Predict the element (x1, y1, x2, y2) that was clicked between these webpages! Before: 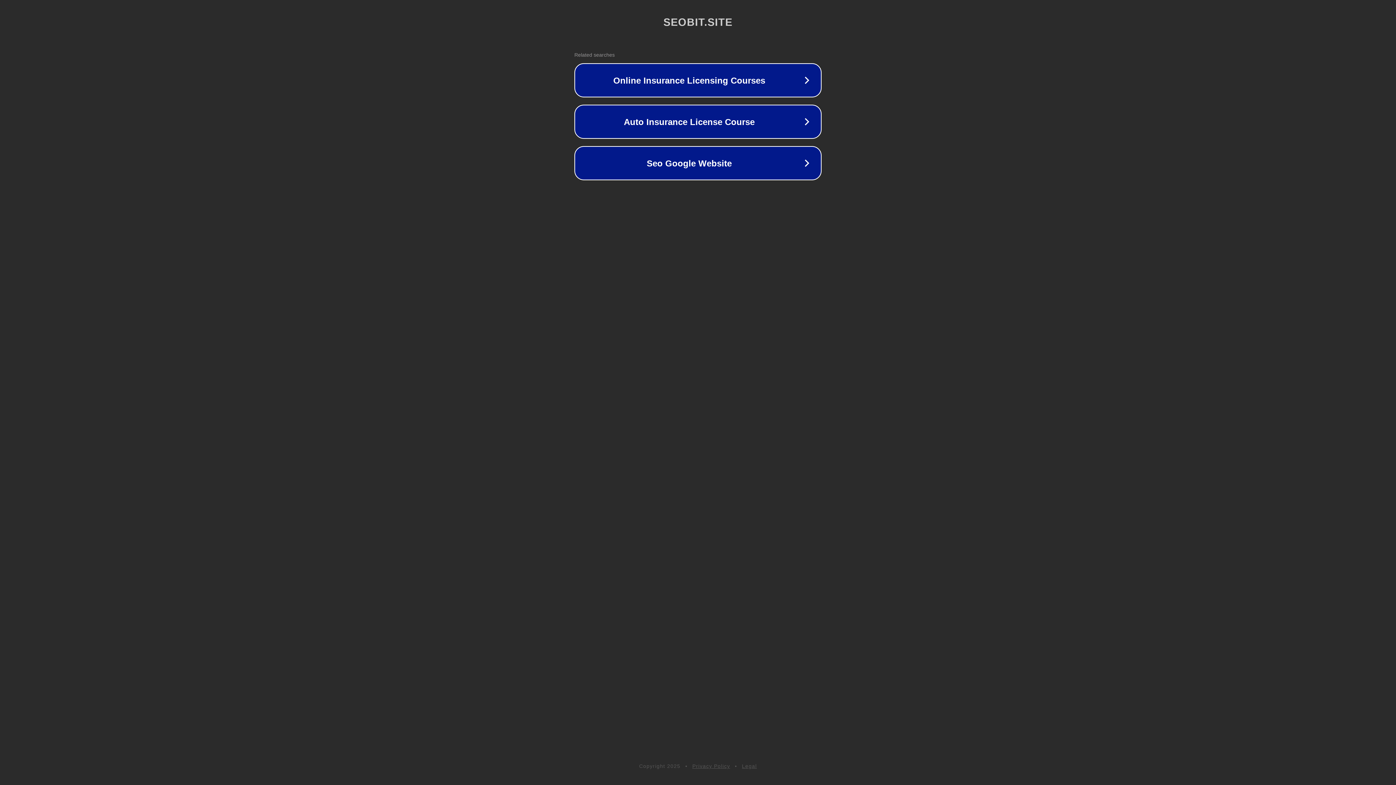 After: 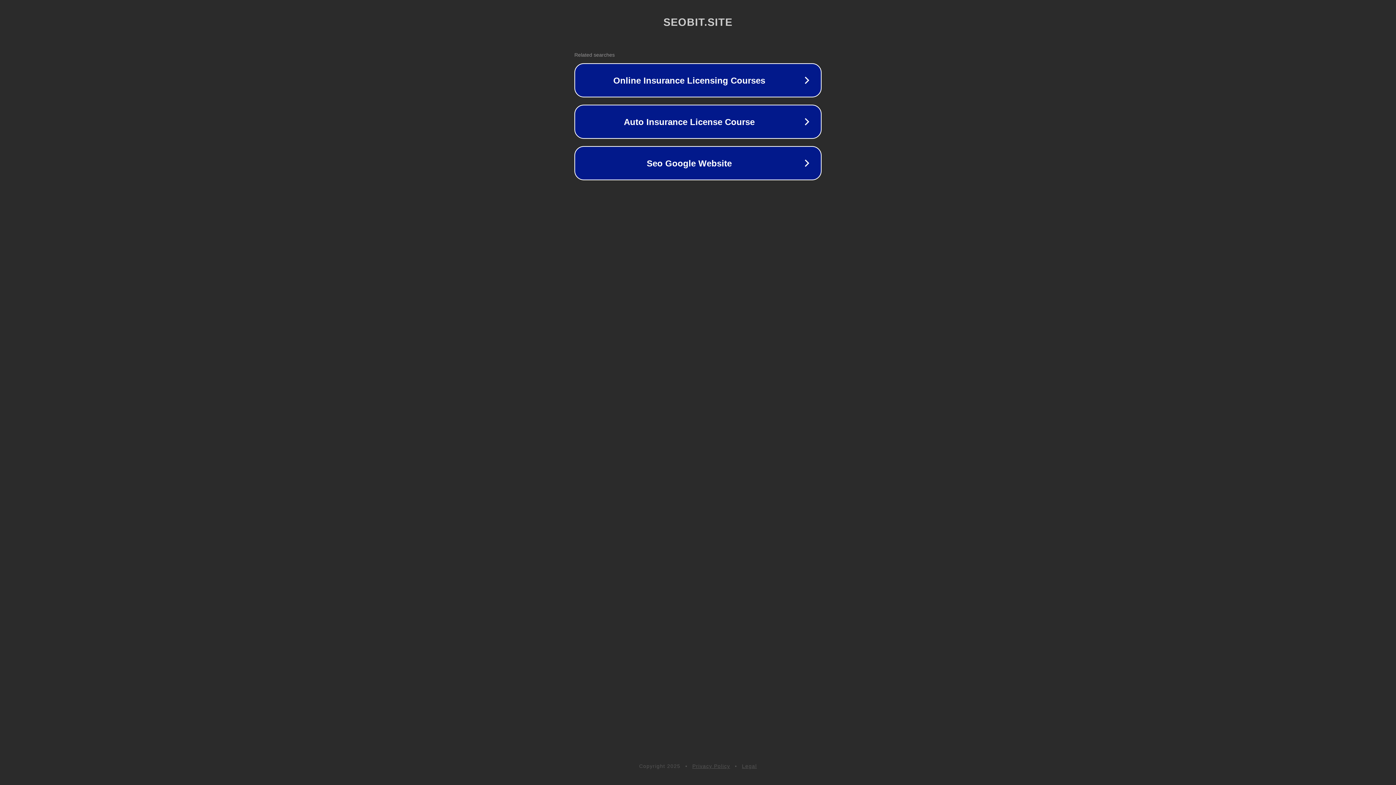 Action: label: Privacy Policy bbox: (692, 763, 730, 769)